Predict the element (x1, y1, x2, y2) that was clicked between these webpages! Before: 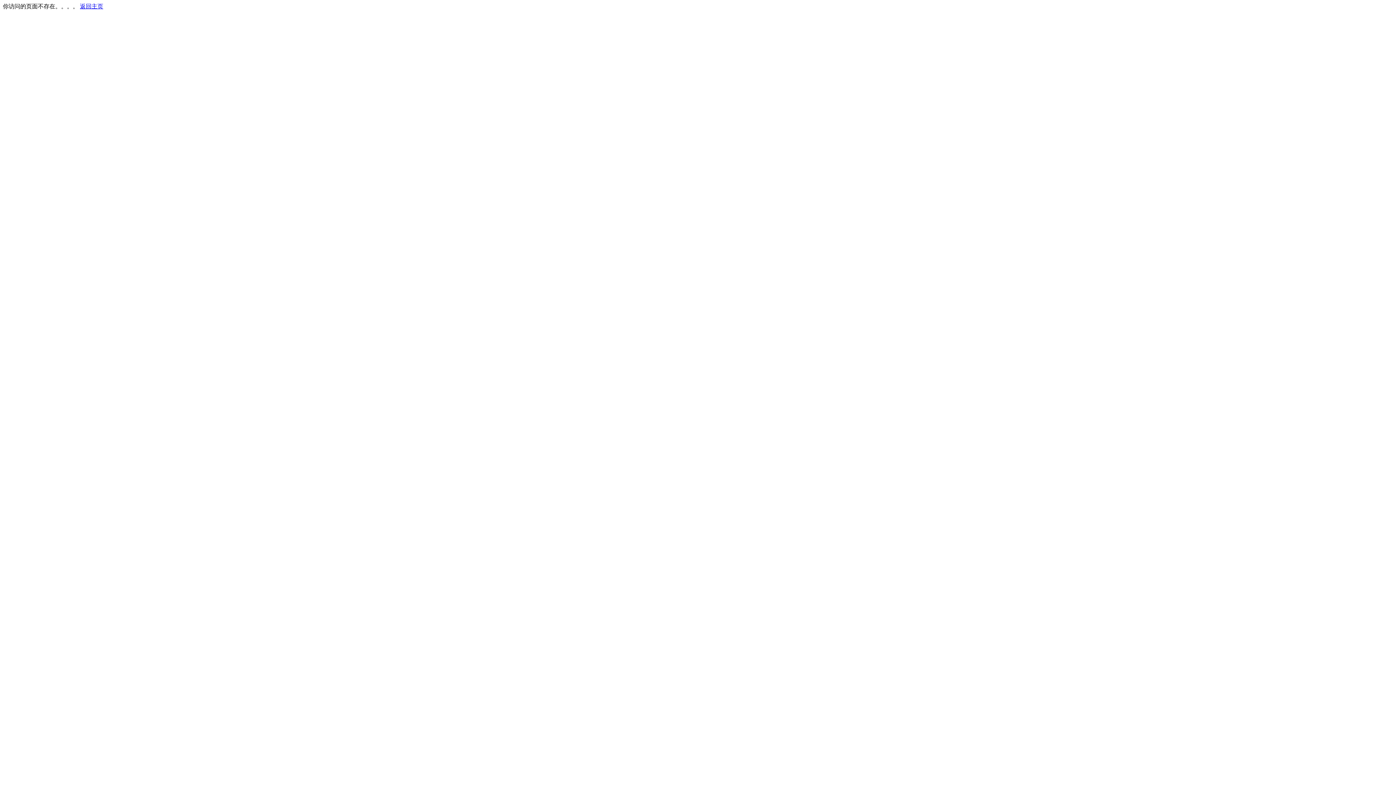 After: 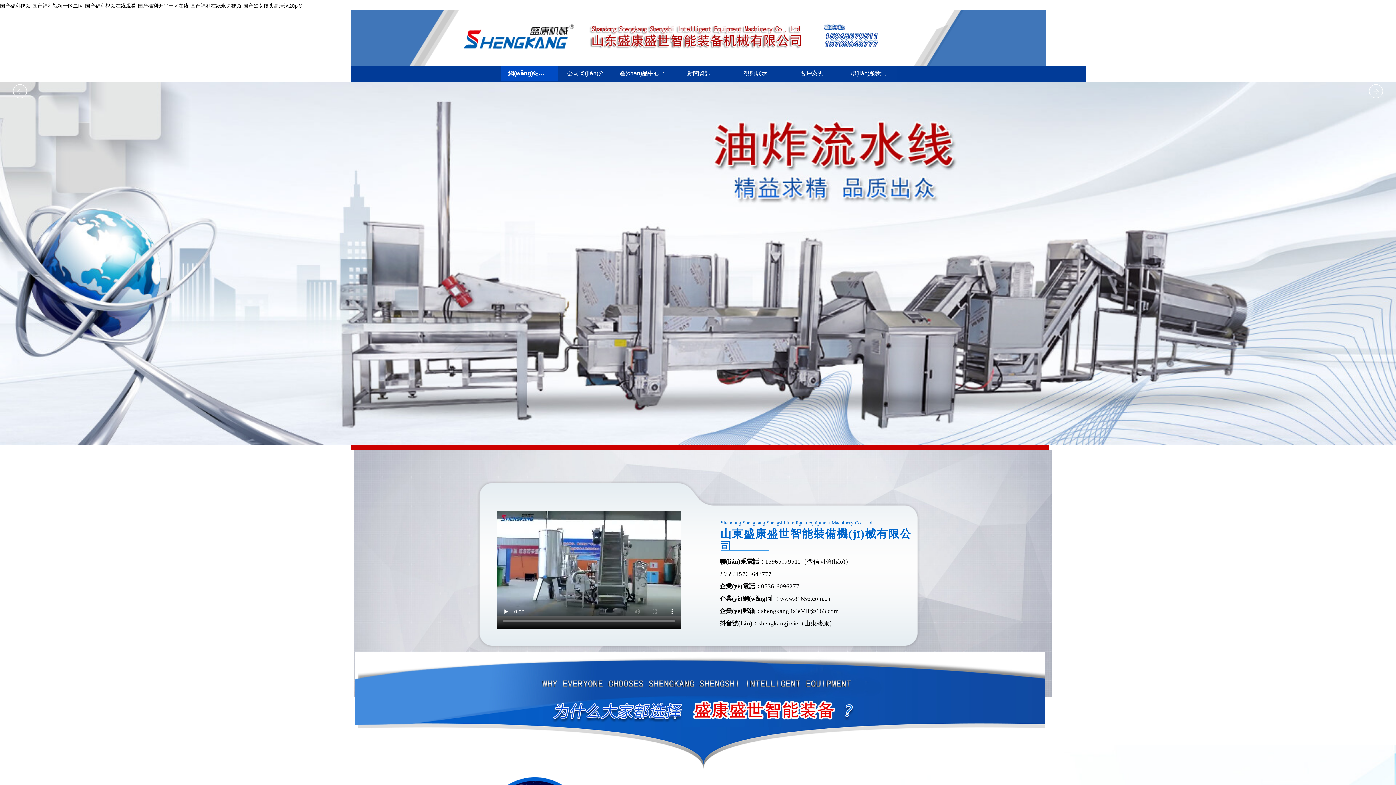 Action: label: 返回主页 bbox: (80, 3, 103, 9)